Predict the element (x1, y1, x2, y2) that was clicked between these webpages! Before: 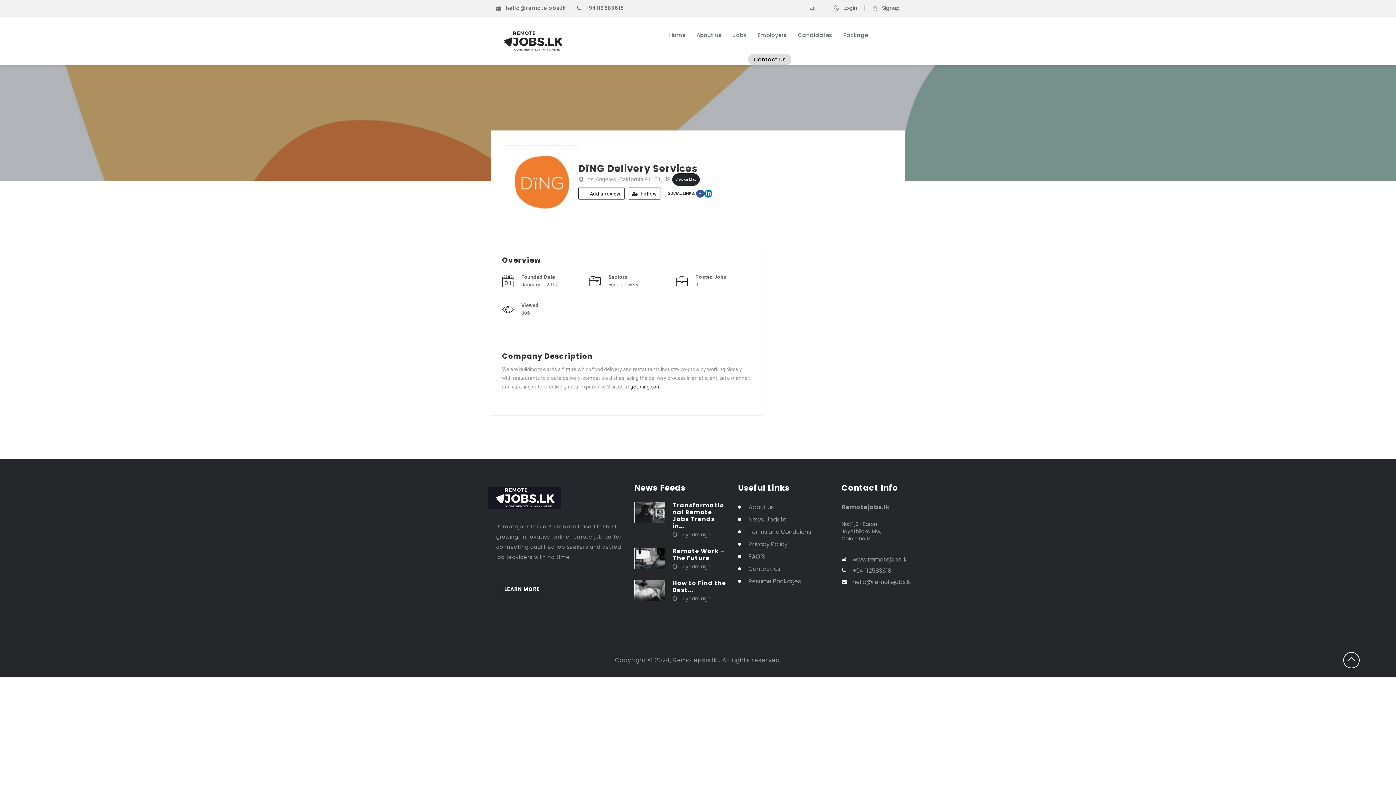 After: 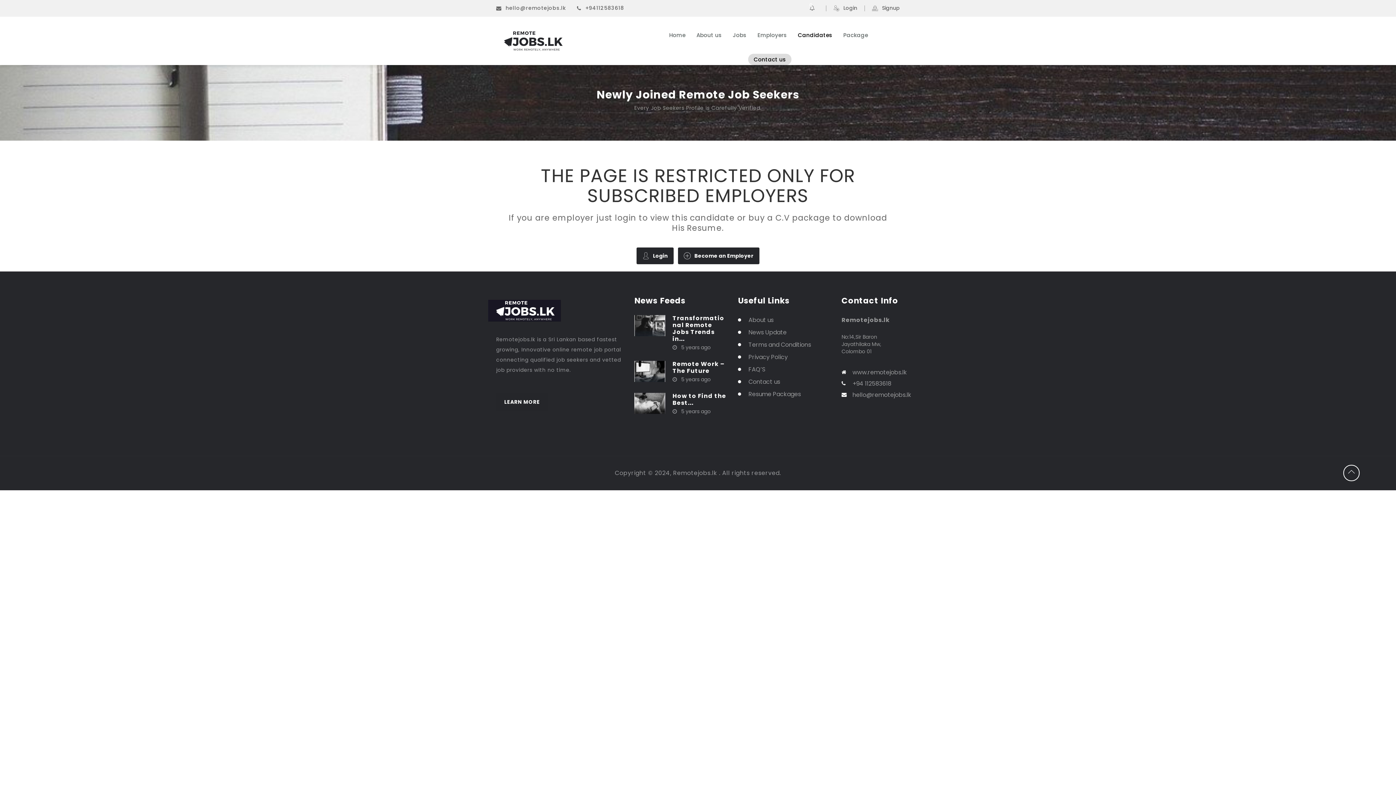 Action: bbox: (798, 16, 832, 53) label: Candidates